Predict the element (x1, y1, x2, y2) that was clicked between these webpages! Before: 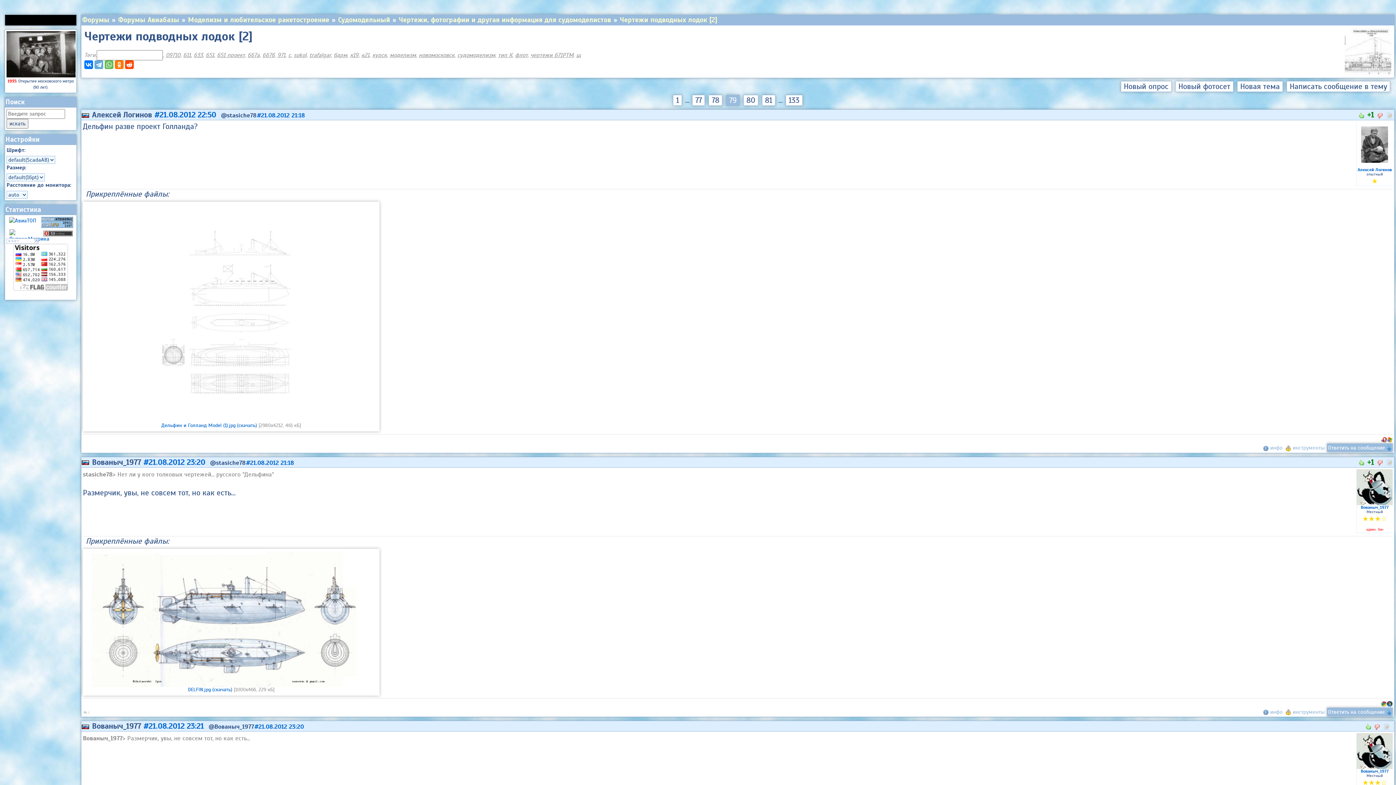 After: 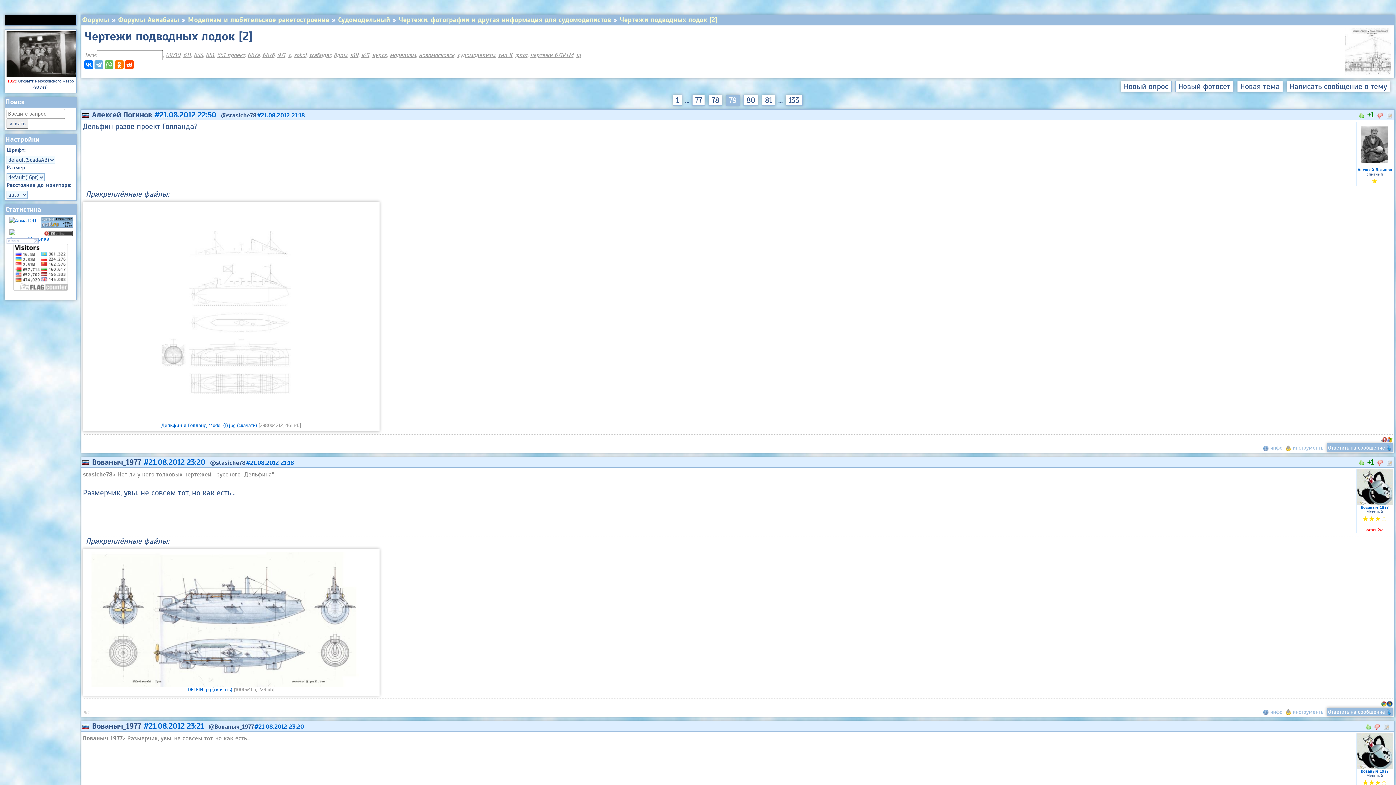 Action: label: Чертежи подводных лодок [2] bbox: (619, 15, 717, 24)